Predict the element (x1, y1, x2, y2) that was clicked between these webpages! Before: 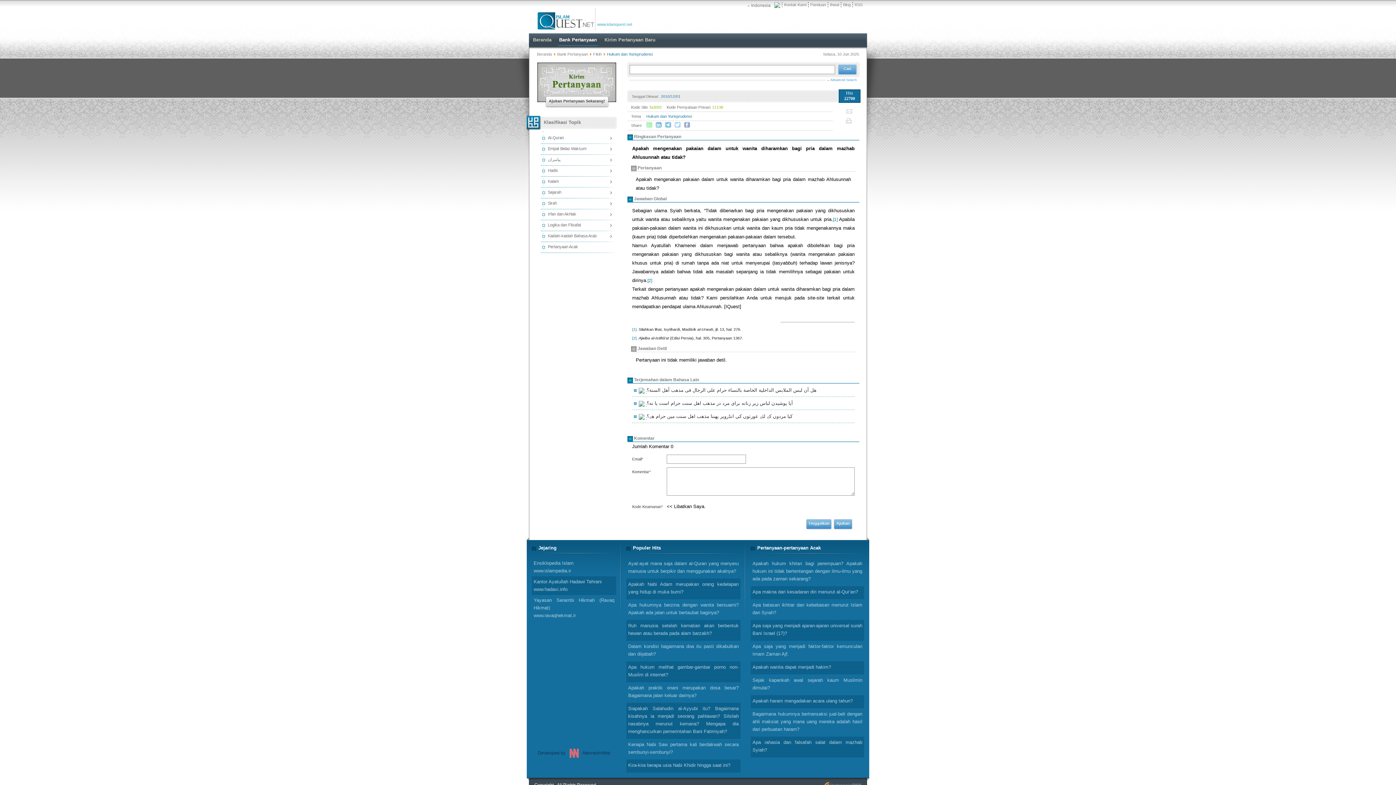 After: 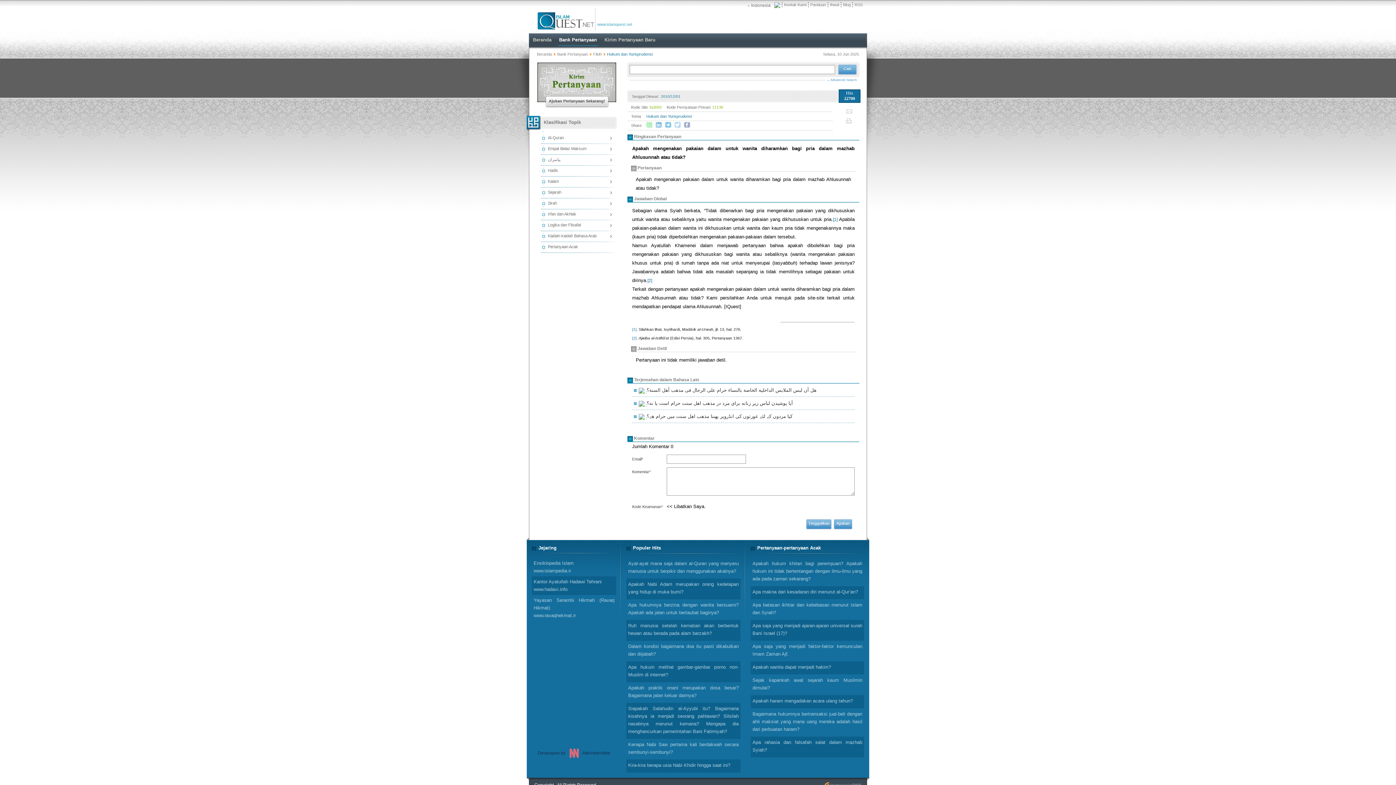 Action: bbox: (833, 216, 837, 222) label: [1]